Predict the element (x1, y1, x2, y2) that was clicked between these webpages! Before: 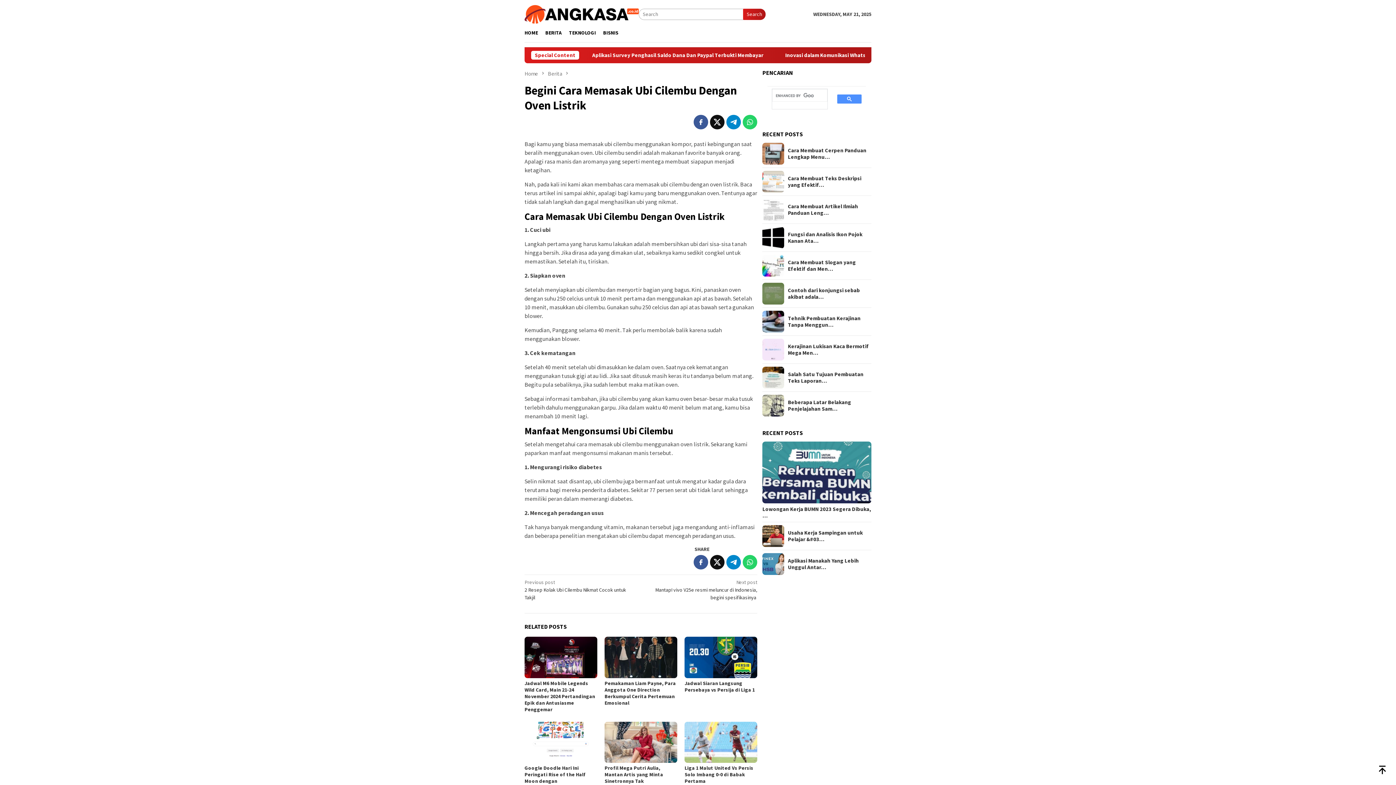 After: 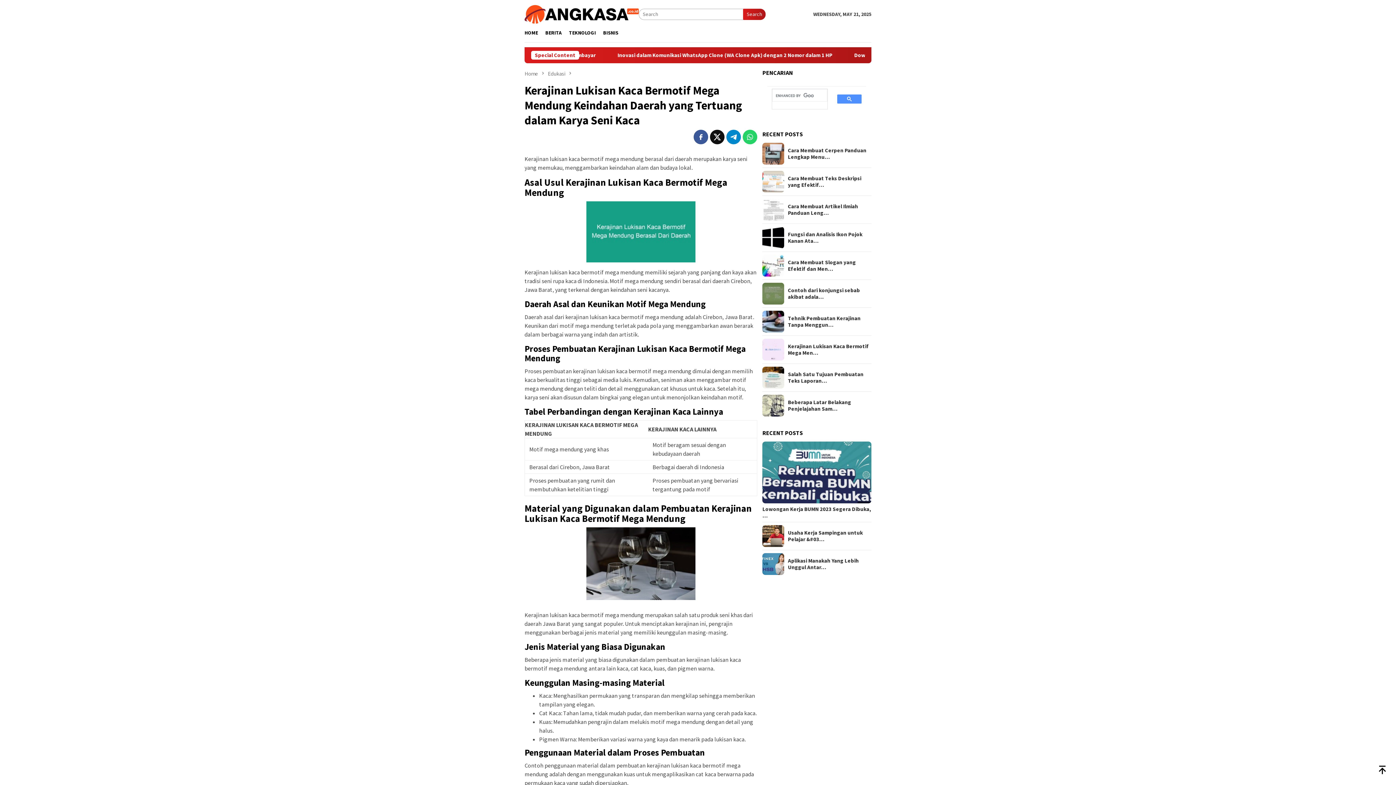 Action: label: Kerajinan Lukisan Kaca Bermotif Mega Men… bbox: (788, 343, 871, 356)